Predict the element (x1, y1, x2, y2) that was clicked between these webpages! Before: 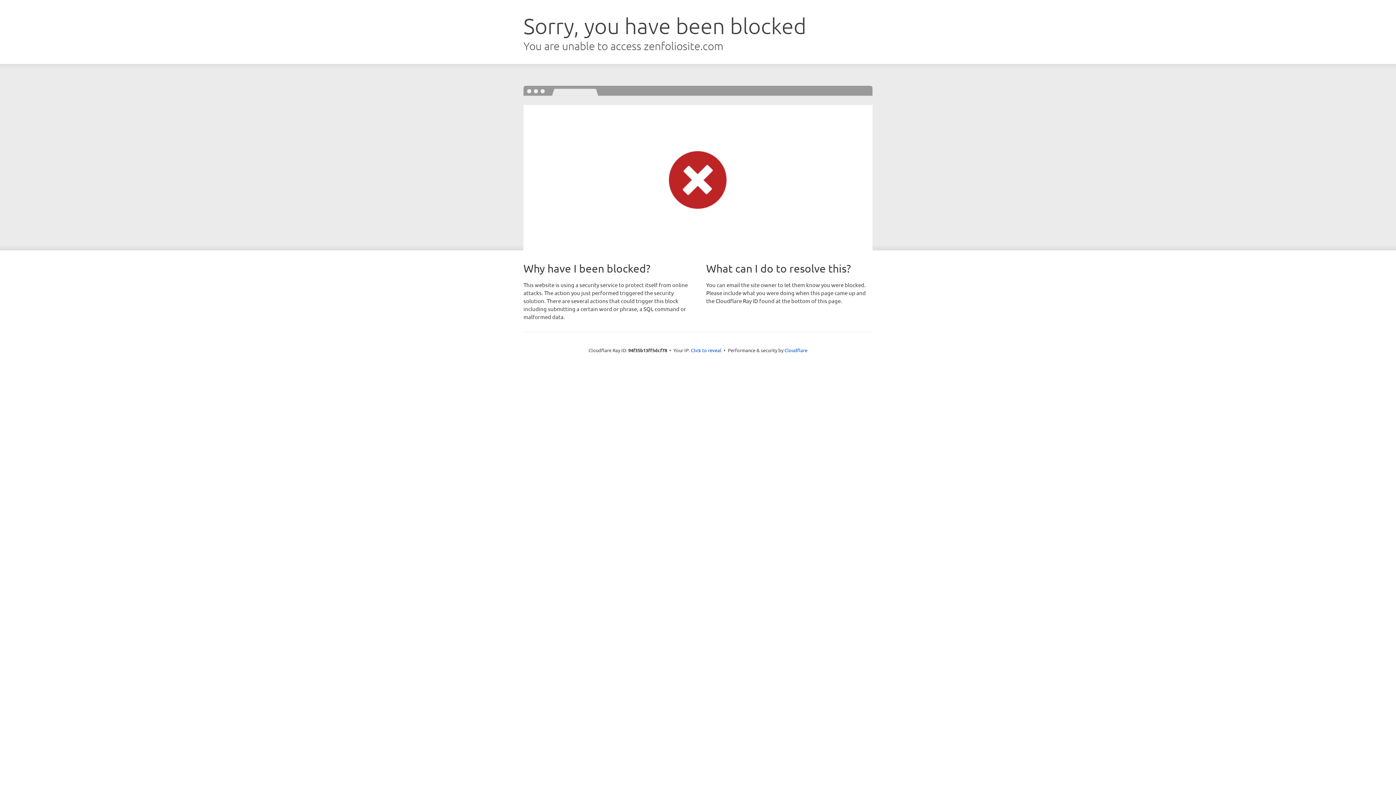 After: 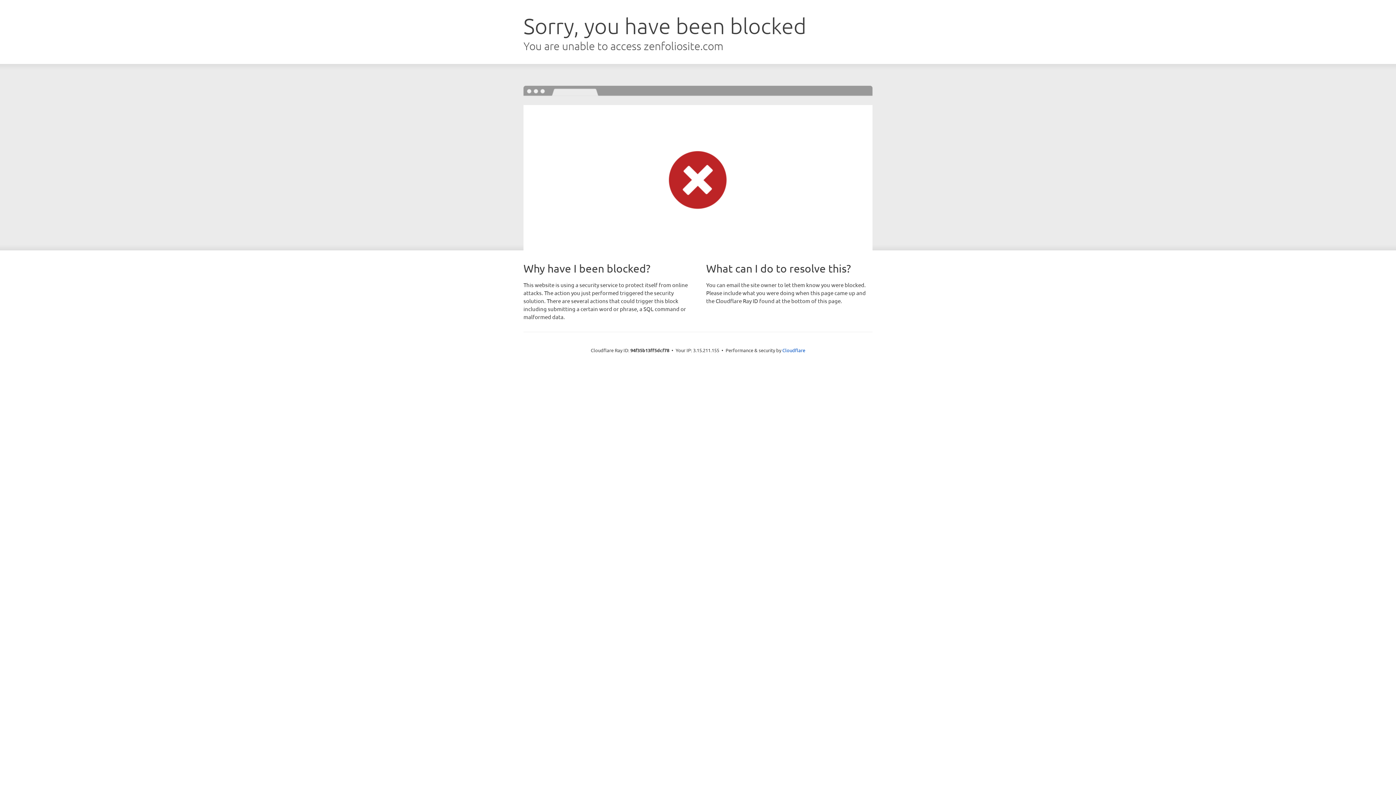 Action: bbox: (691, 346, 721, 353) label: Click to reveal